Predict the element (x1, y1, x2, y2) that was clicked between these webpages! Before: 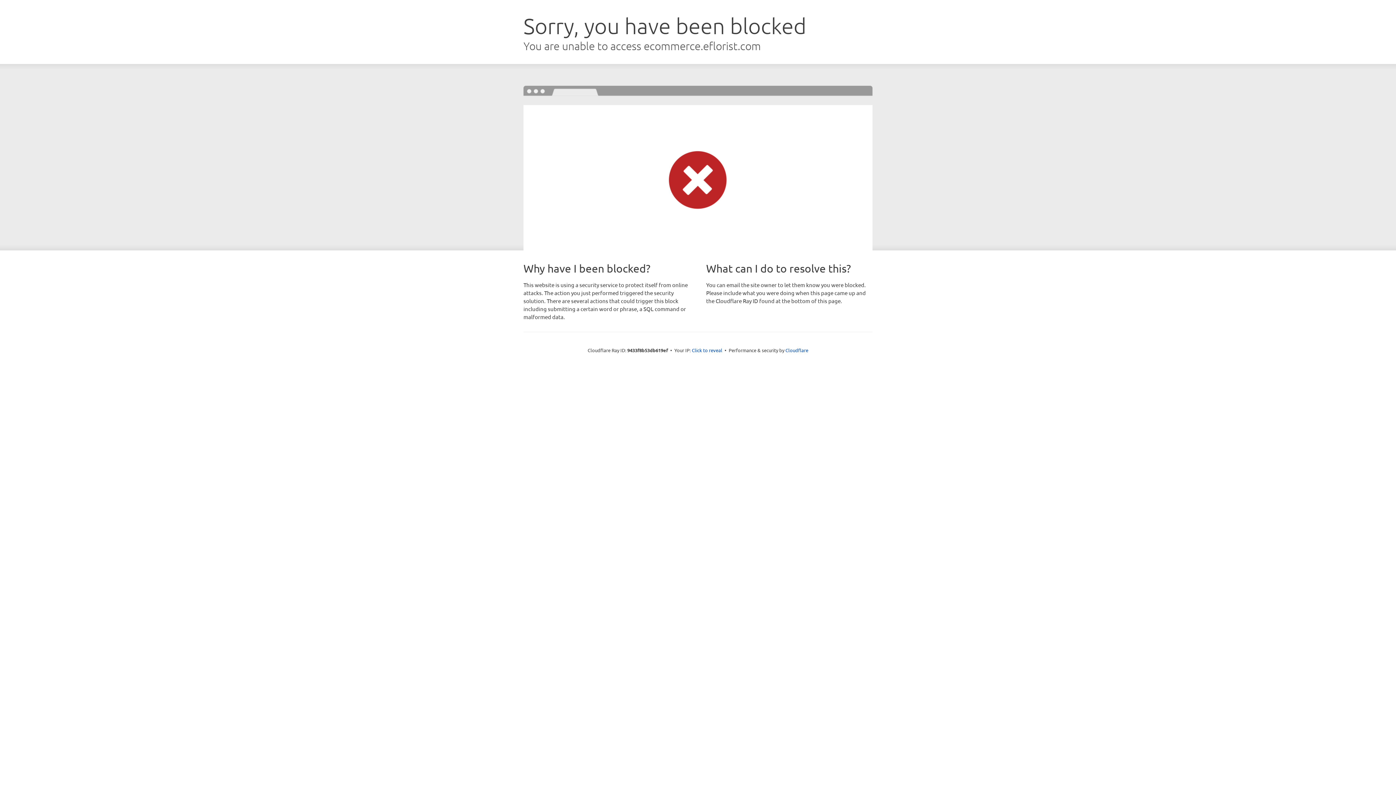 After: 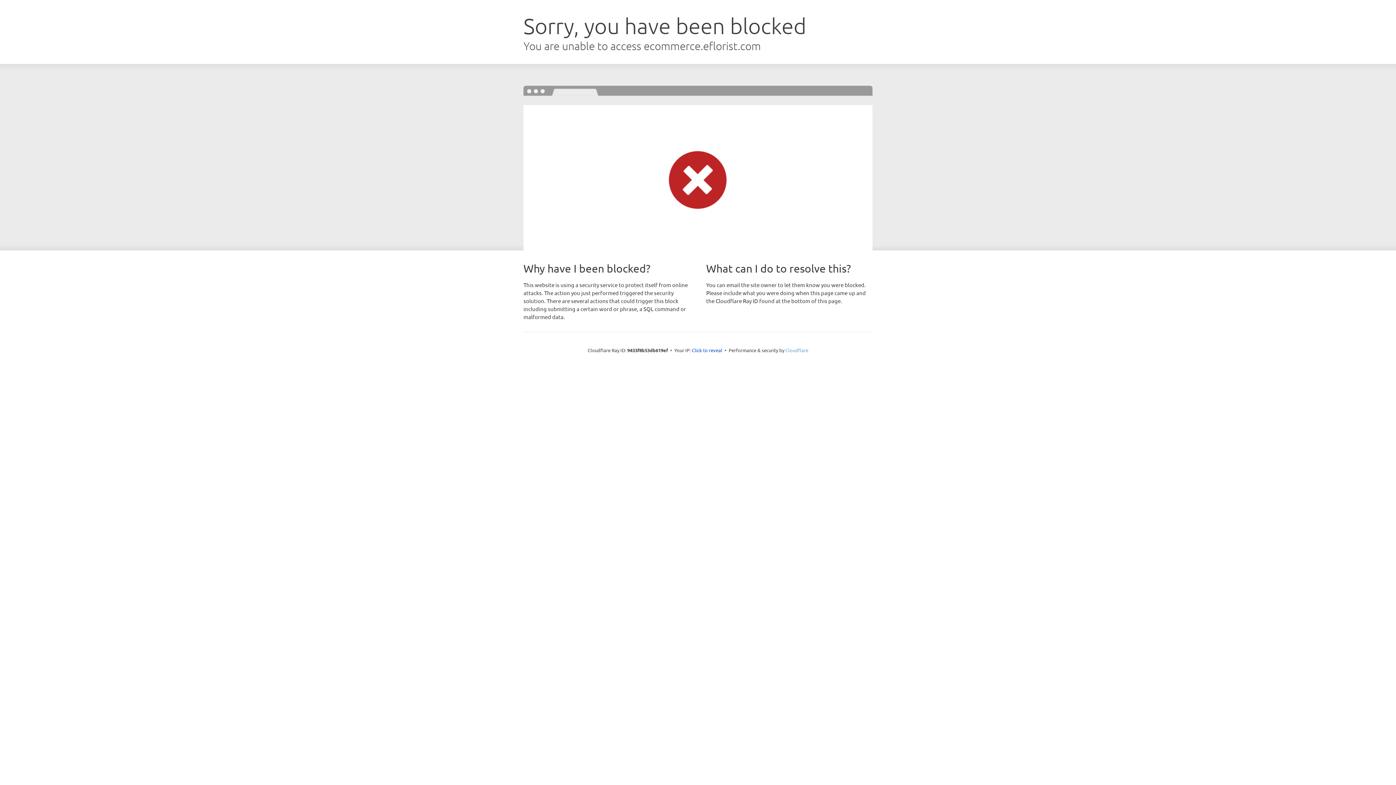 Action: label: Cloudflare bbox: (785, 347, 808, 353)